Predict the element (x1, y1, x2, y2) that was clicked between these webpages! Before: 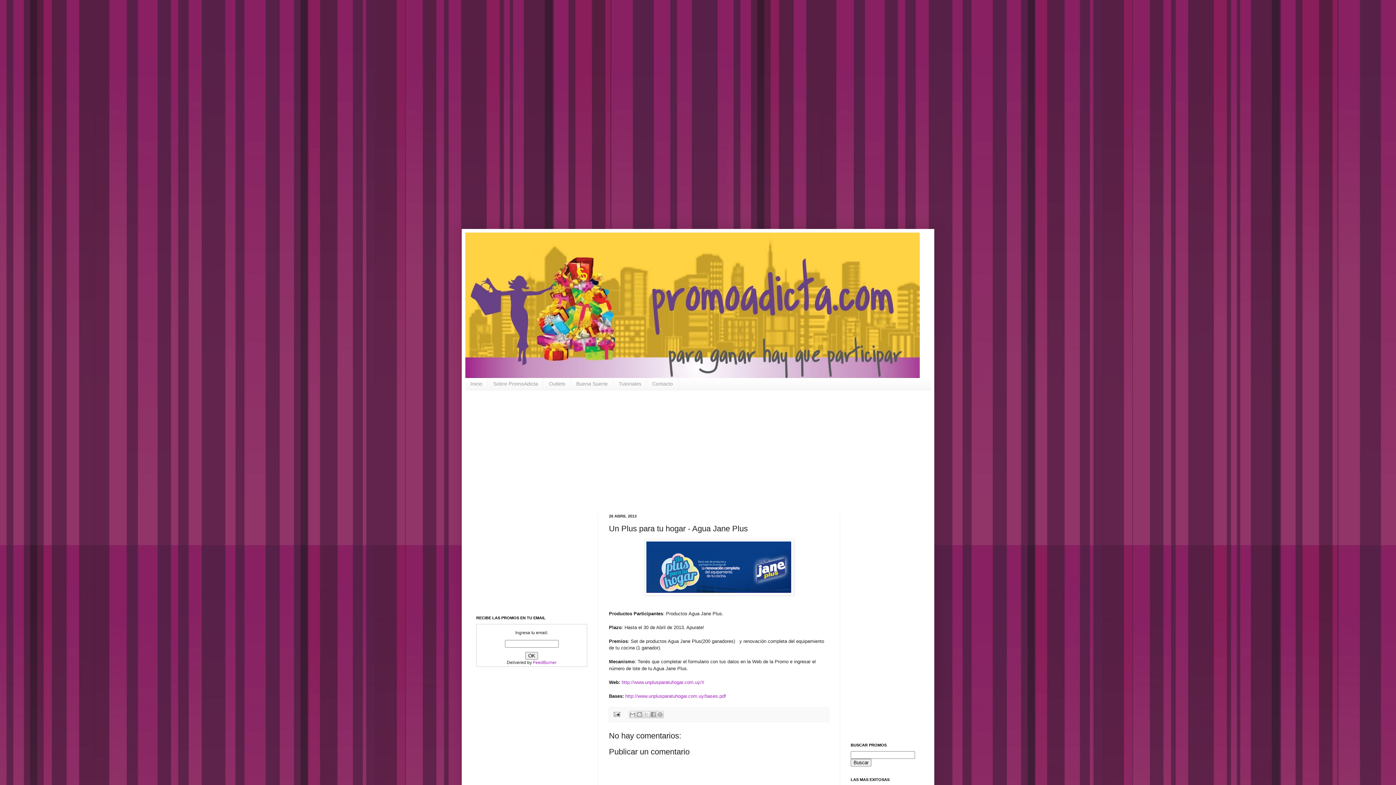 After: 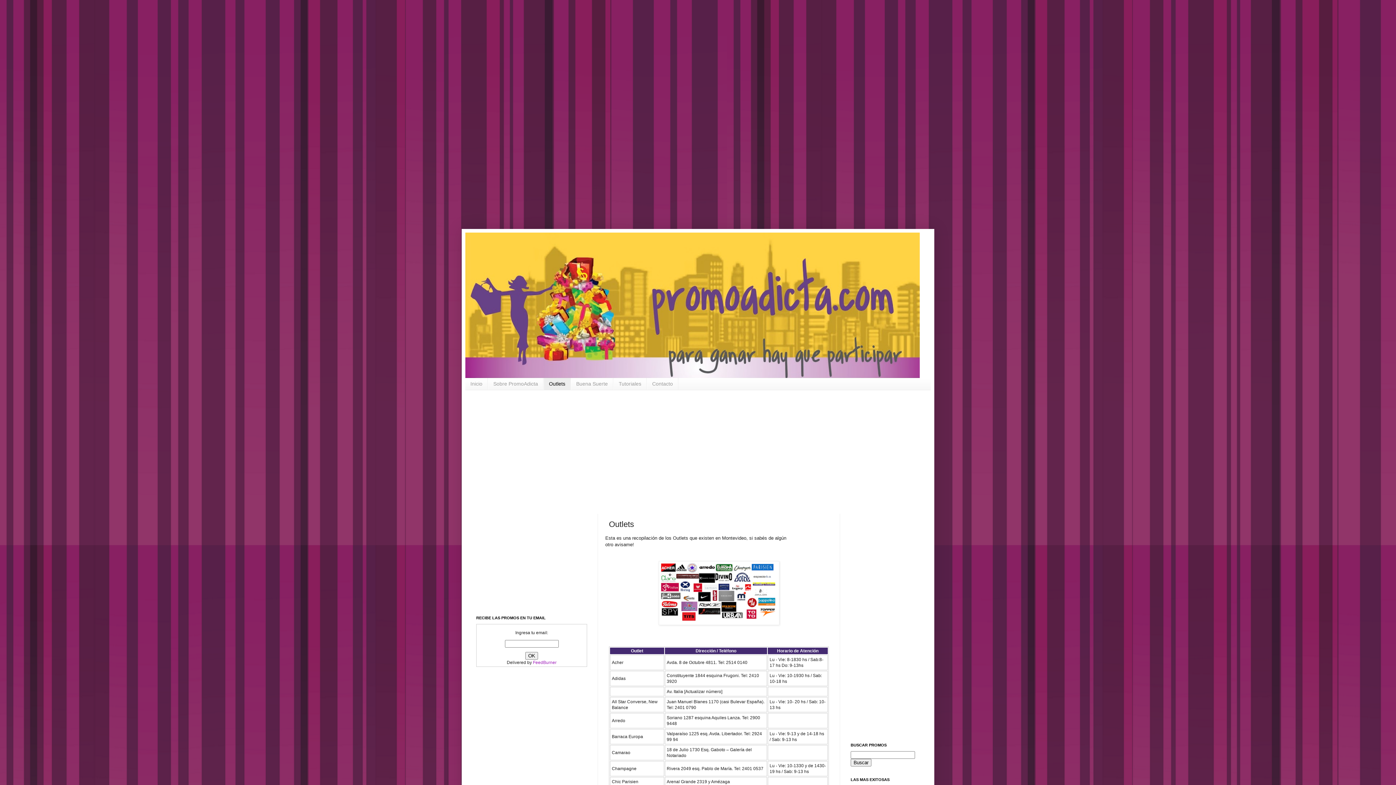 Action: bbox: (543, 378, 570, 390) label: Outlets